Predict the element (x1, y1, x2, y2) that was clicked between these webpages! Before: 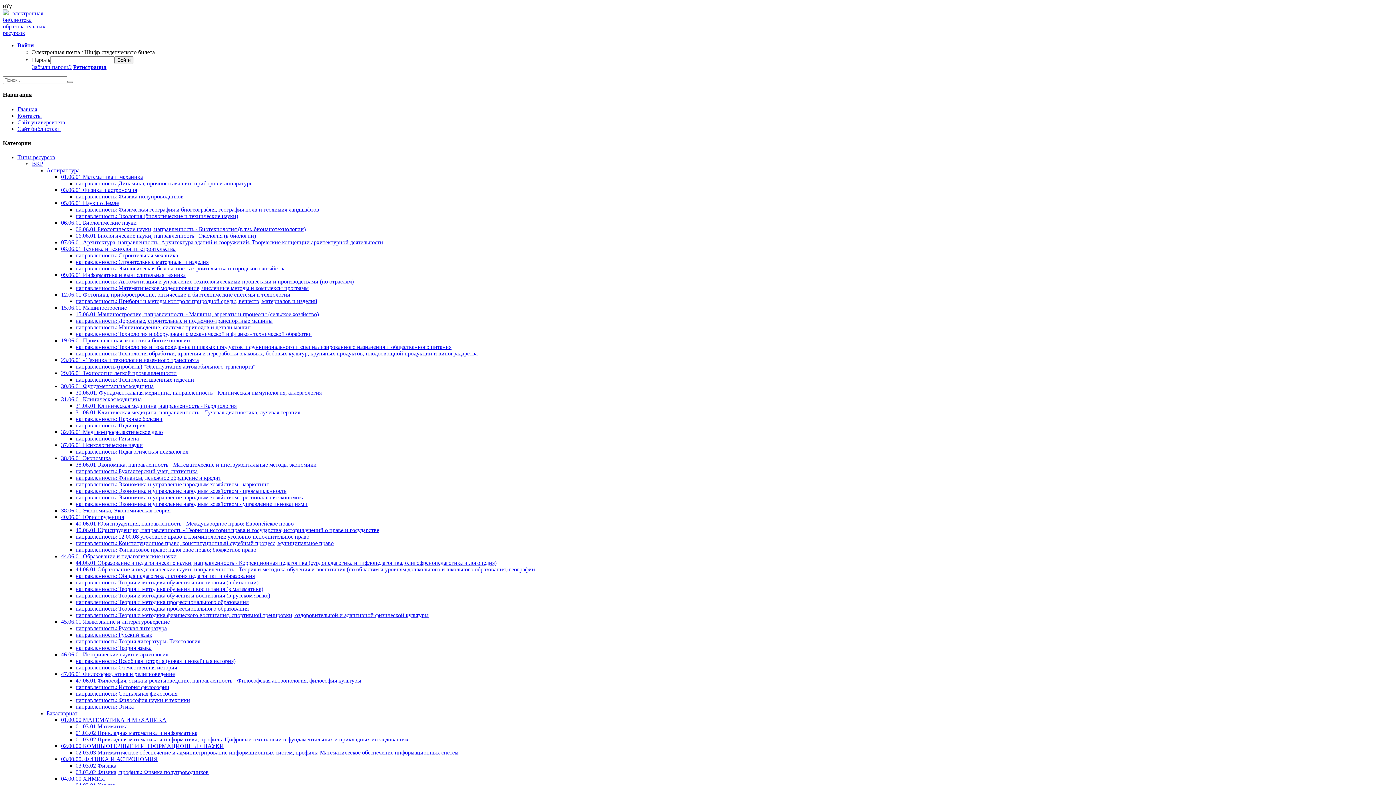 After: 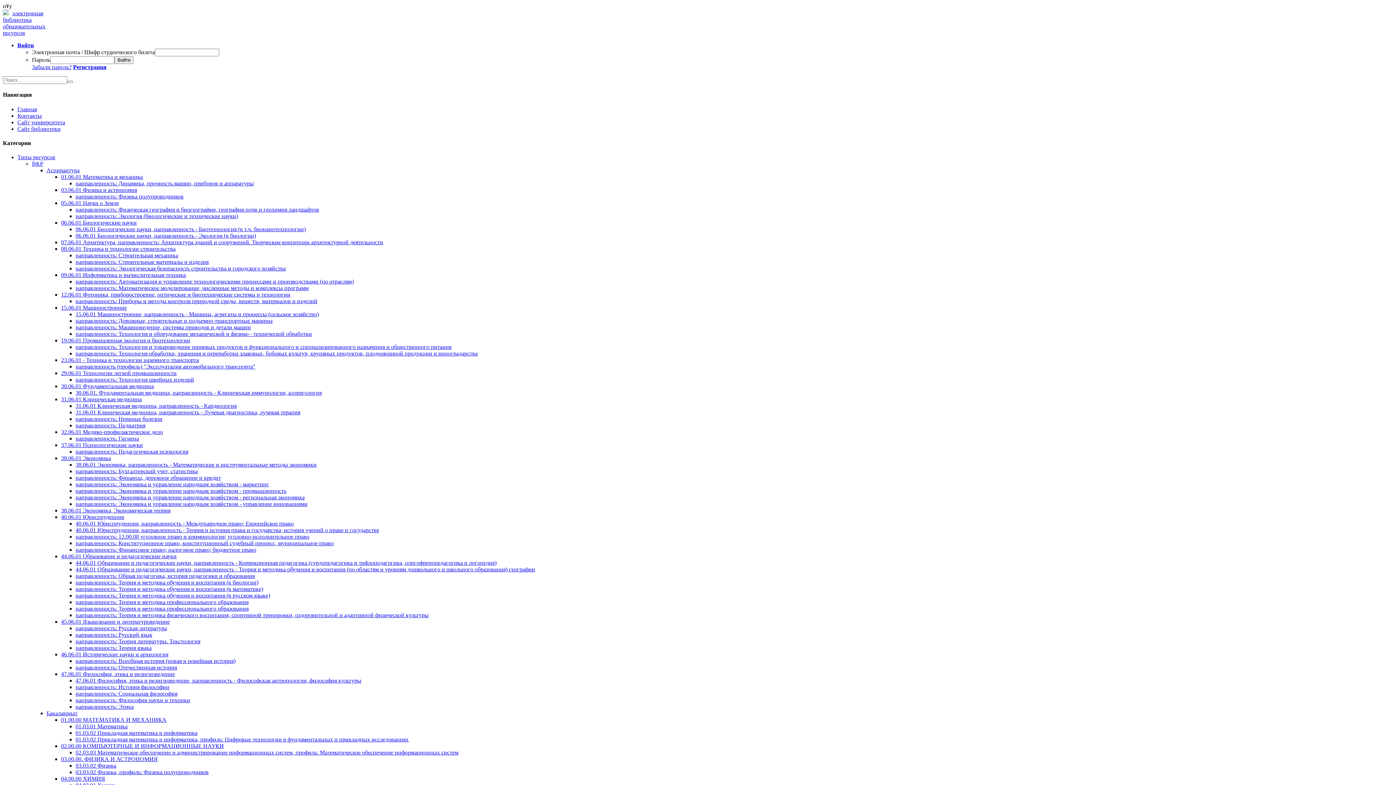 Action: bbox: (75, 278, 353, 284) label: направленность: Автоматизация и управление технологическими процессами и производствами (по отраслям)